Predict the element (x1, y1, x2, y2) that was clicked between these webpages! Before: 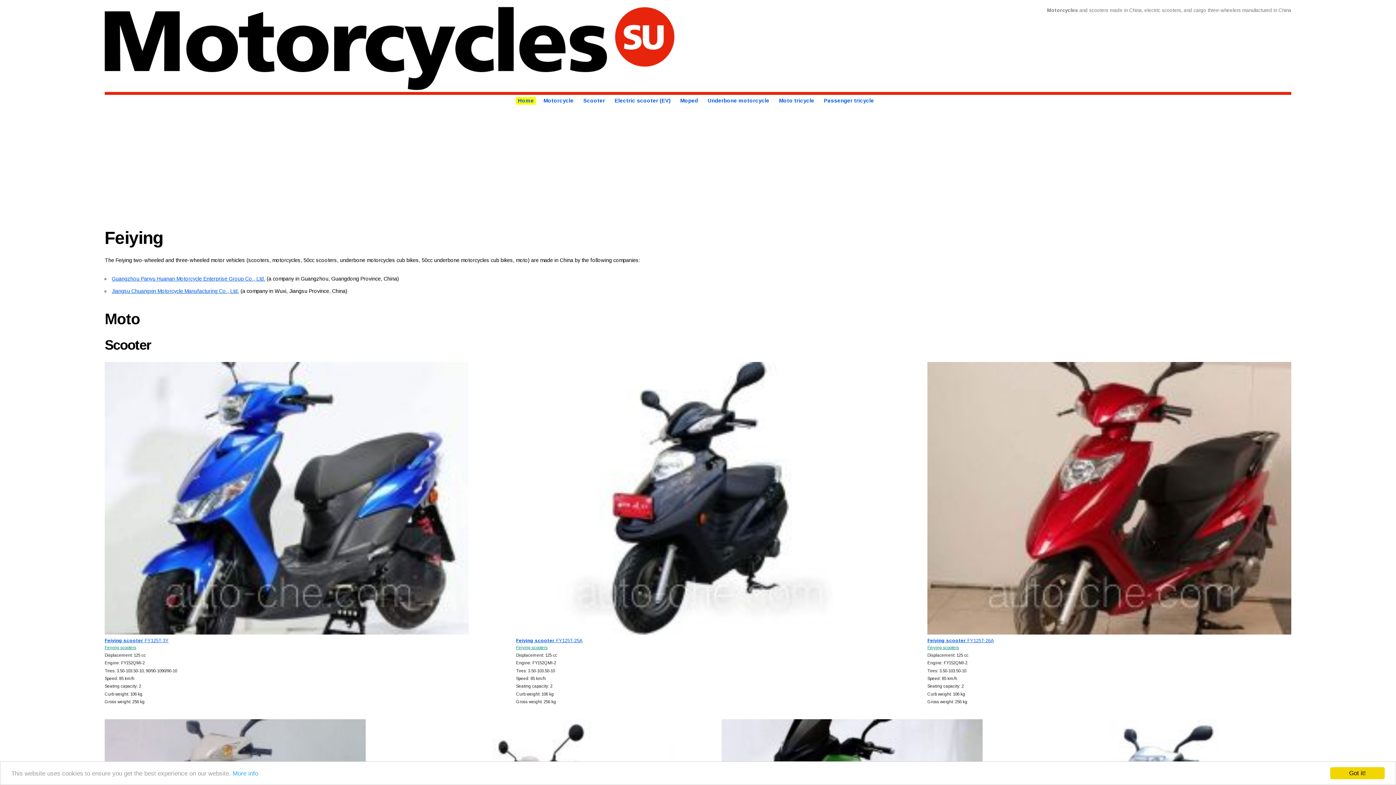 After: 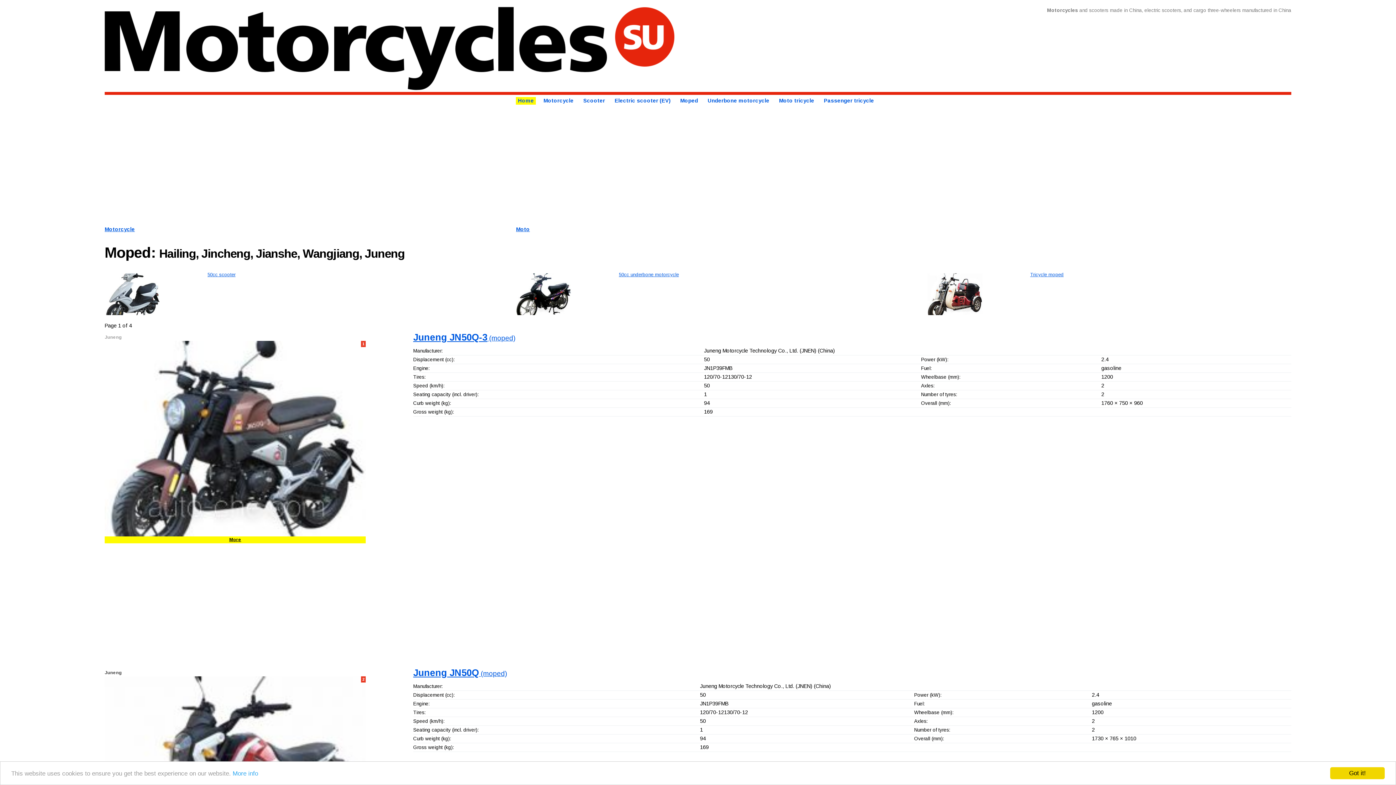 Action: label: Moped bbox: (678, 97, 700, 104)